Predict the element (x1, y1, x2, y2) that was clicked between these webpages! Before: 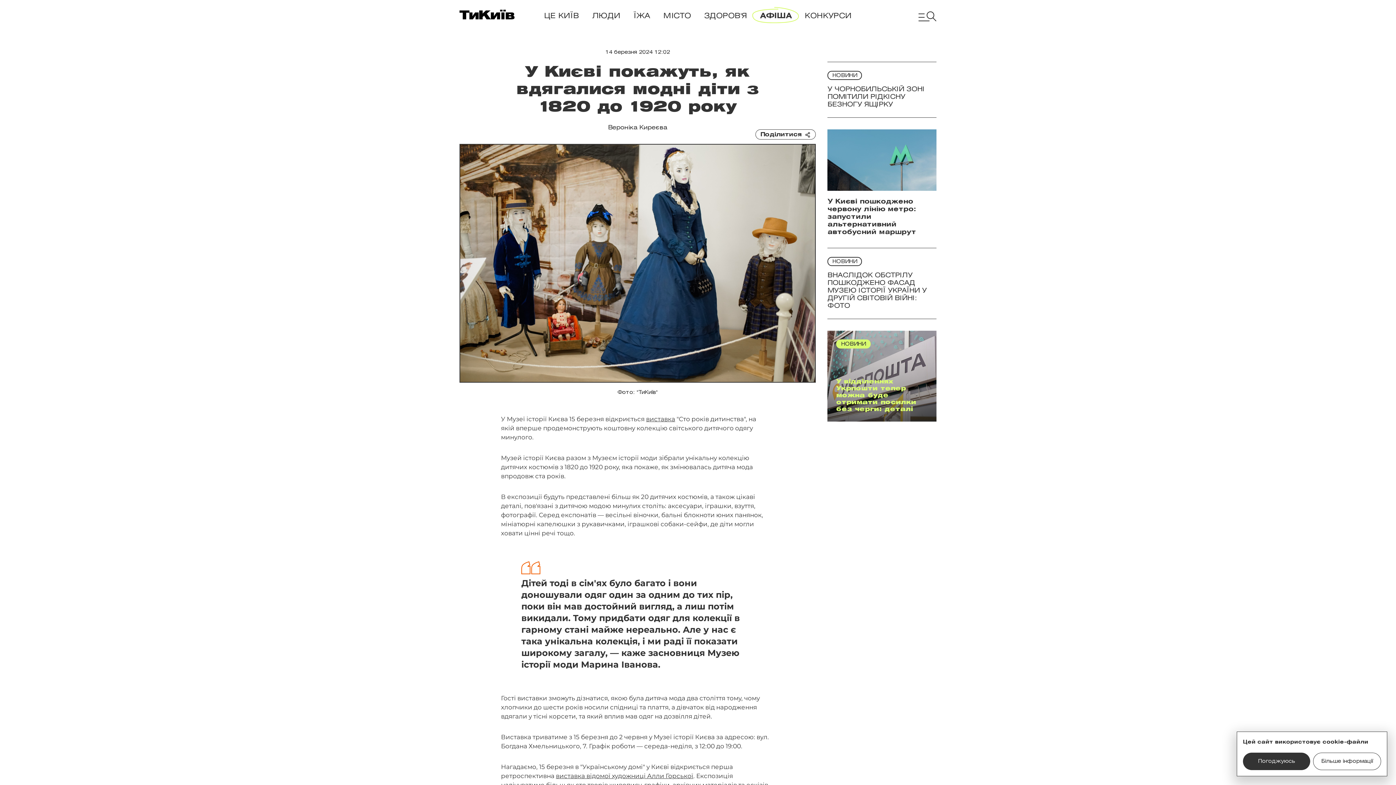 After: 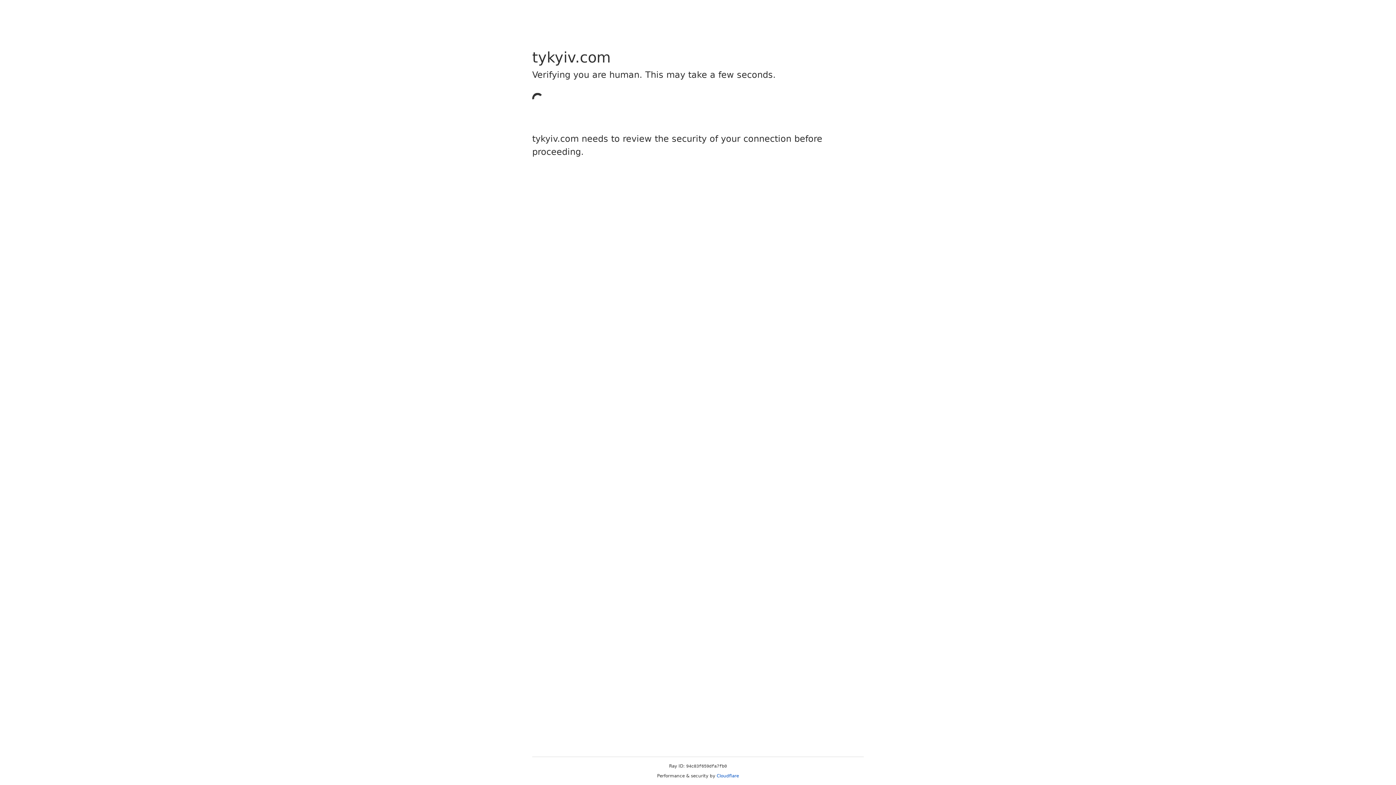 Action: label: ЇЖА bbox: (628, 9, 655, 23)